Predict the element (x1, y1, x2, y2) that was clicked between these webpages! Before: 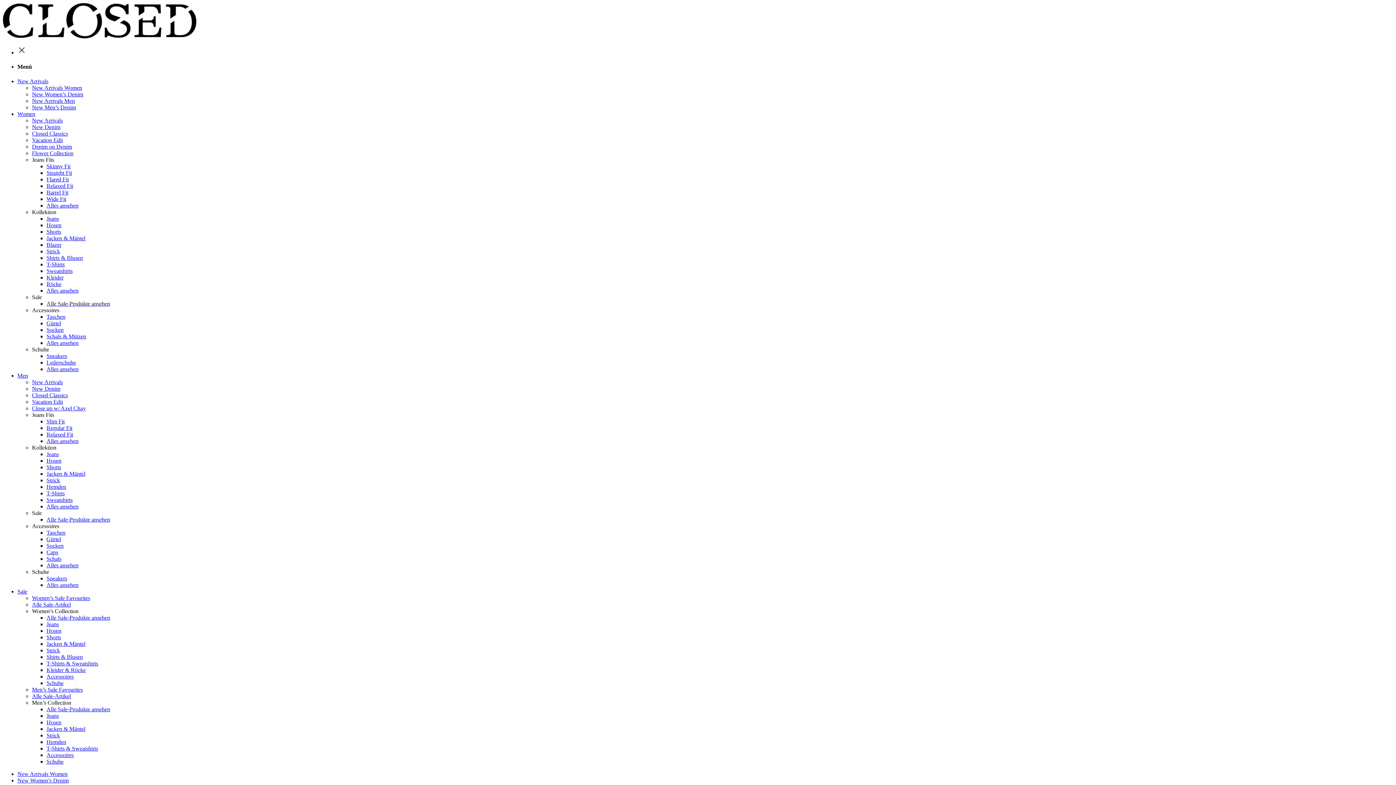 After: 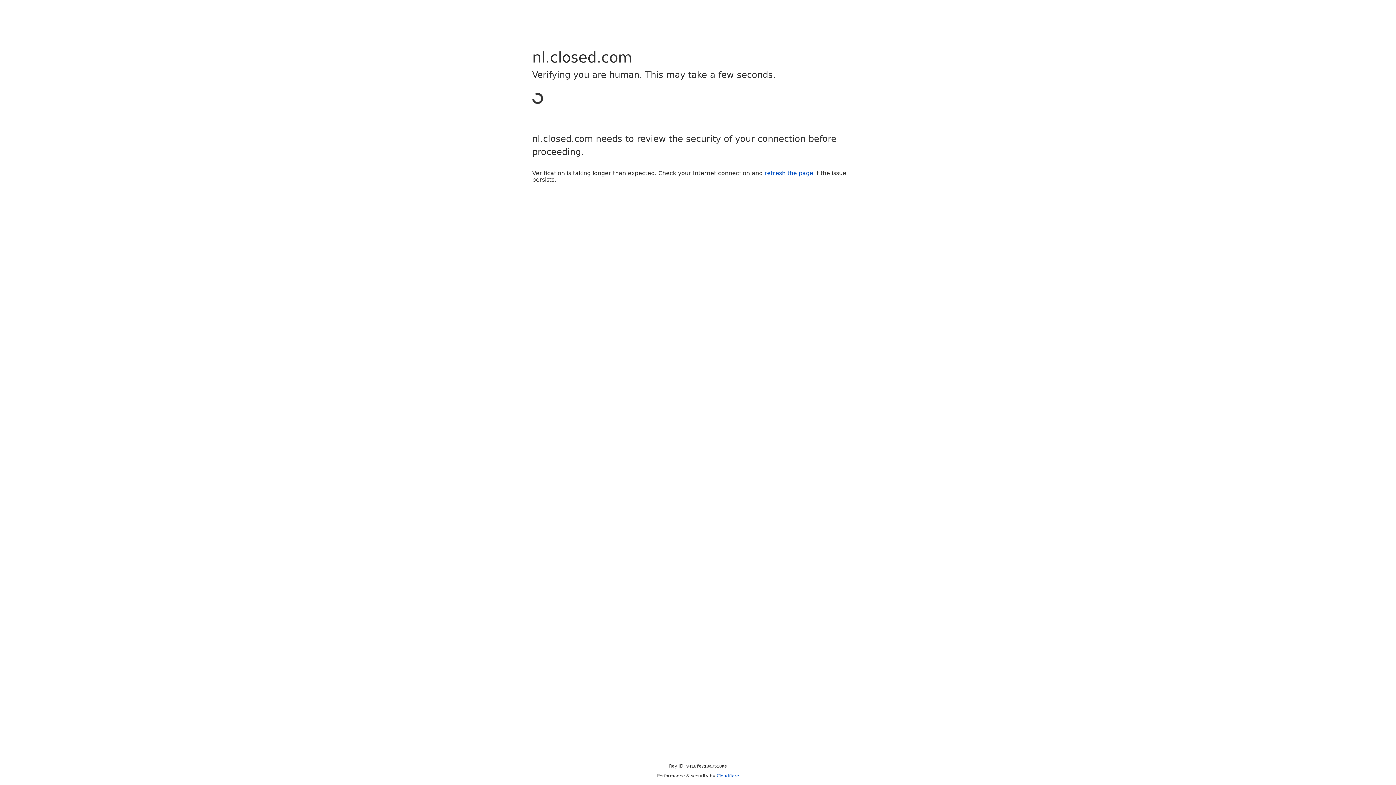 Action: label: Relaxed Fit bbox: (46, 431, 73, 437)